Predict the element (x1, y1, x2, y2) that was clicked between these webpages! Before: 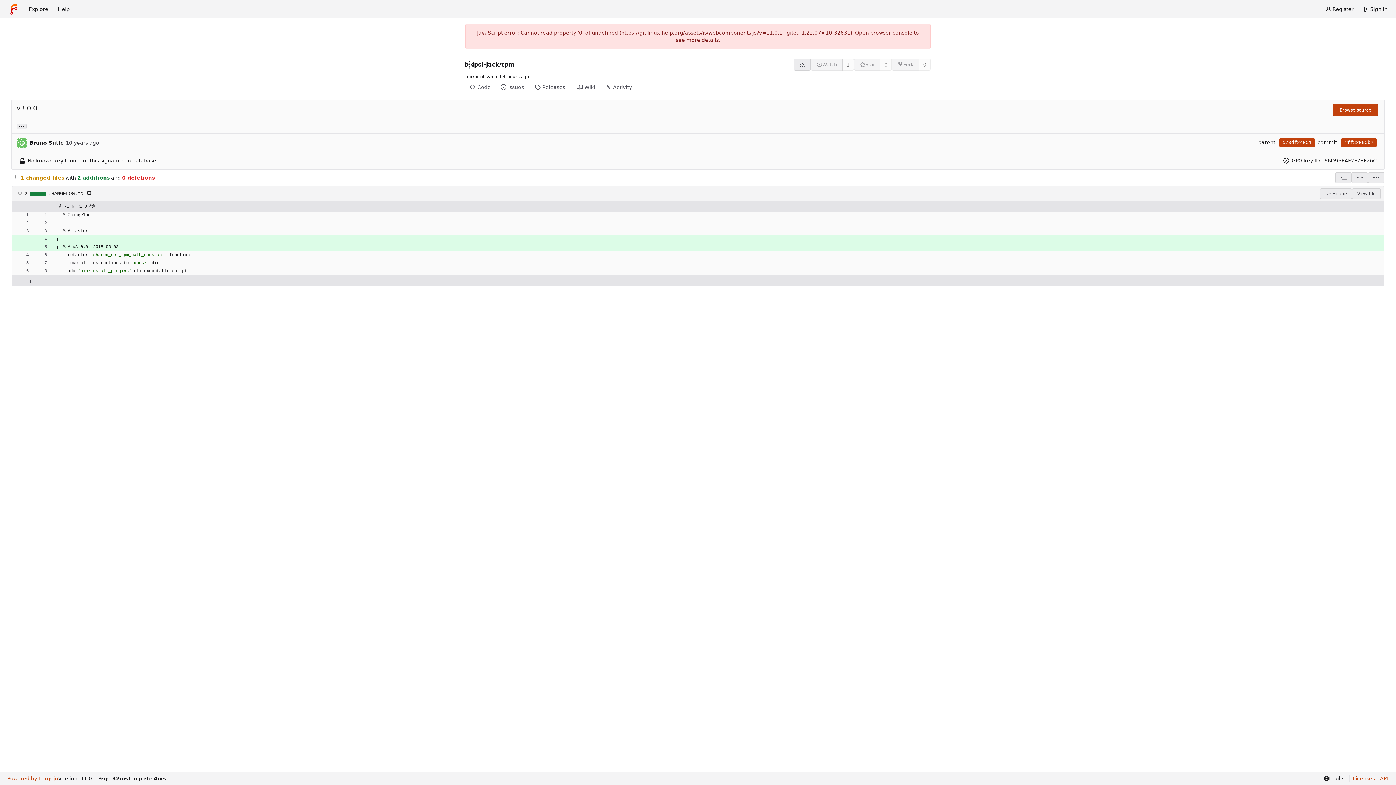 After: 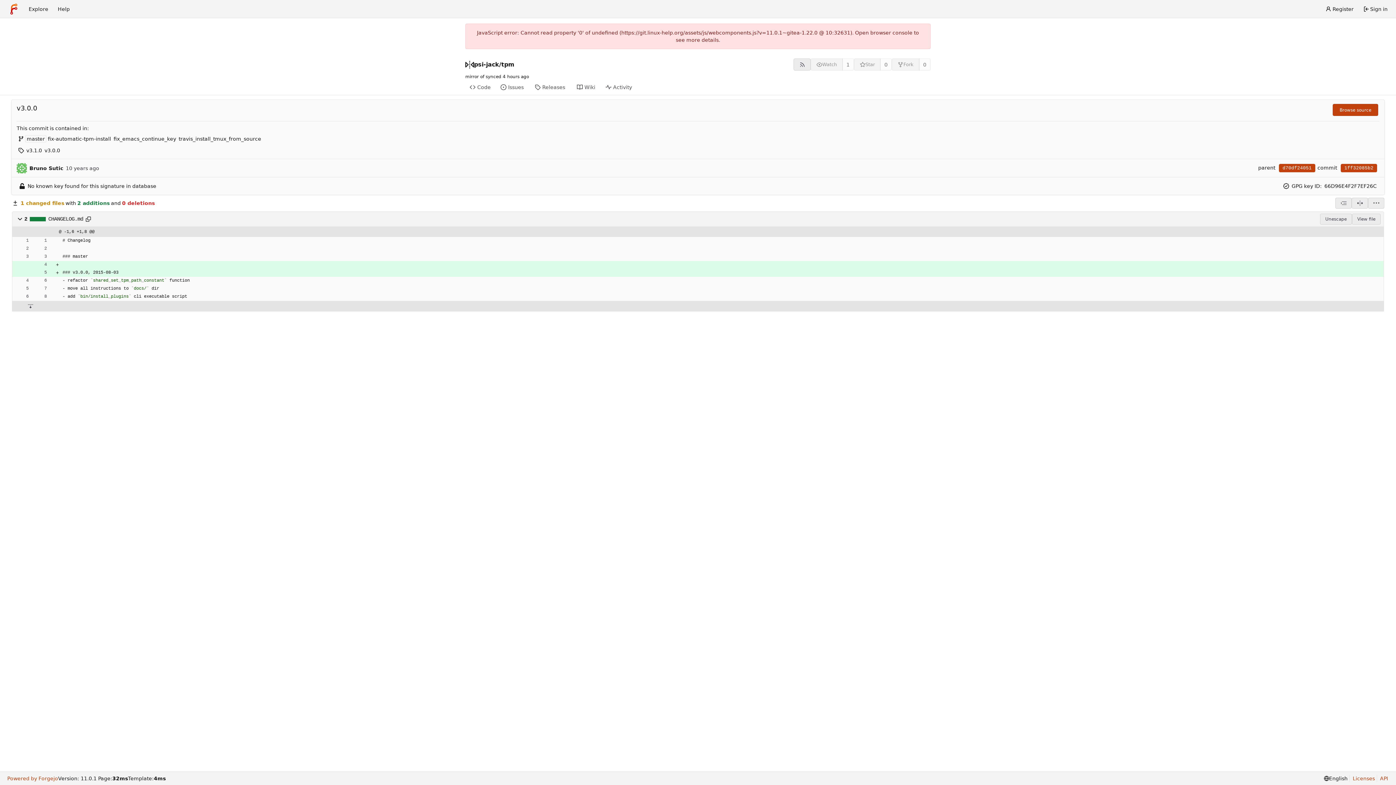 Action: label: Load branches and tags referencing this commit bbox: (16, 123, 26, 129)